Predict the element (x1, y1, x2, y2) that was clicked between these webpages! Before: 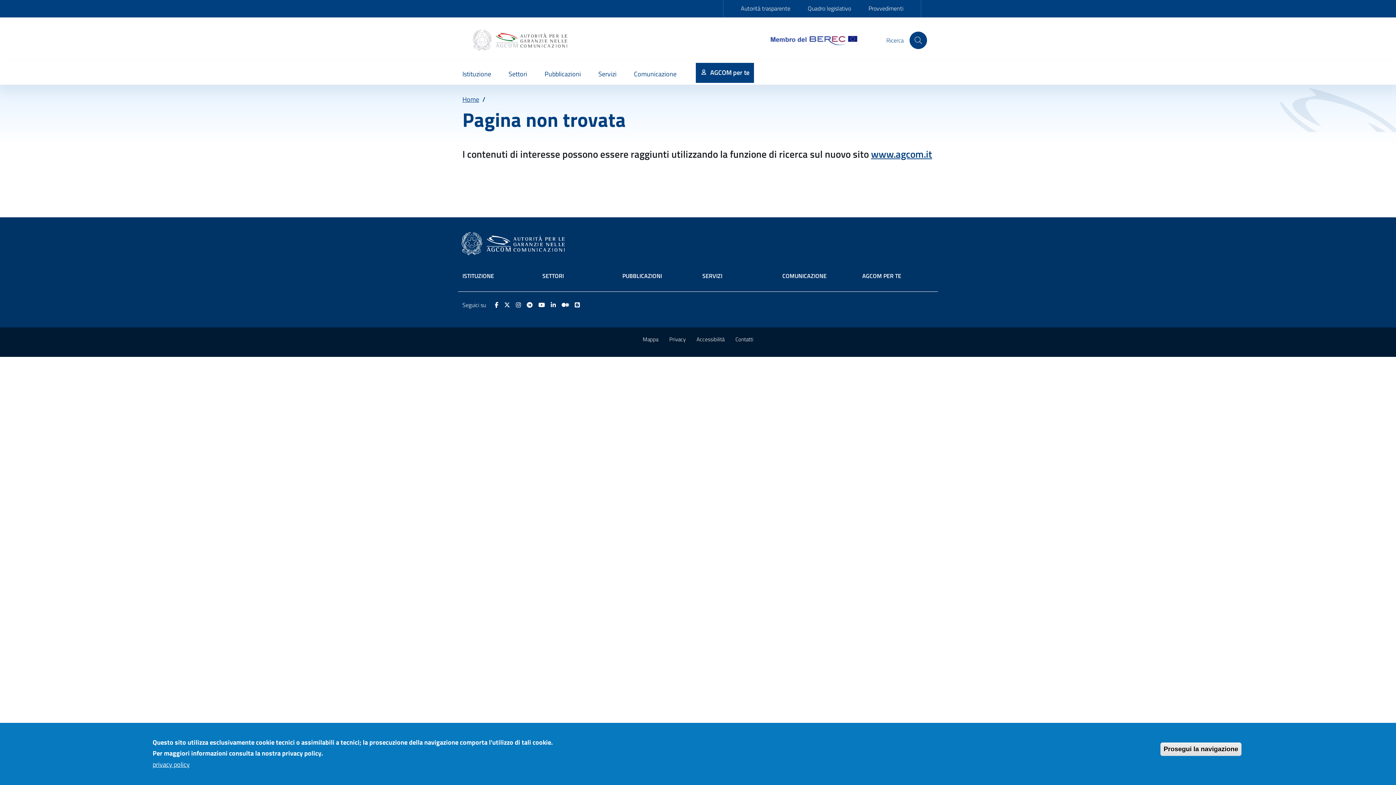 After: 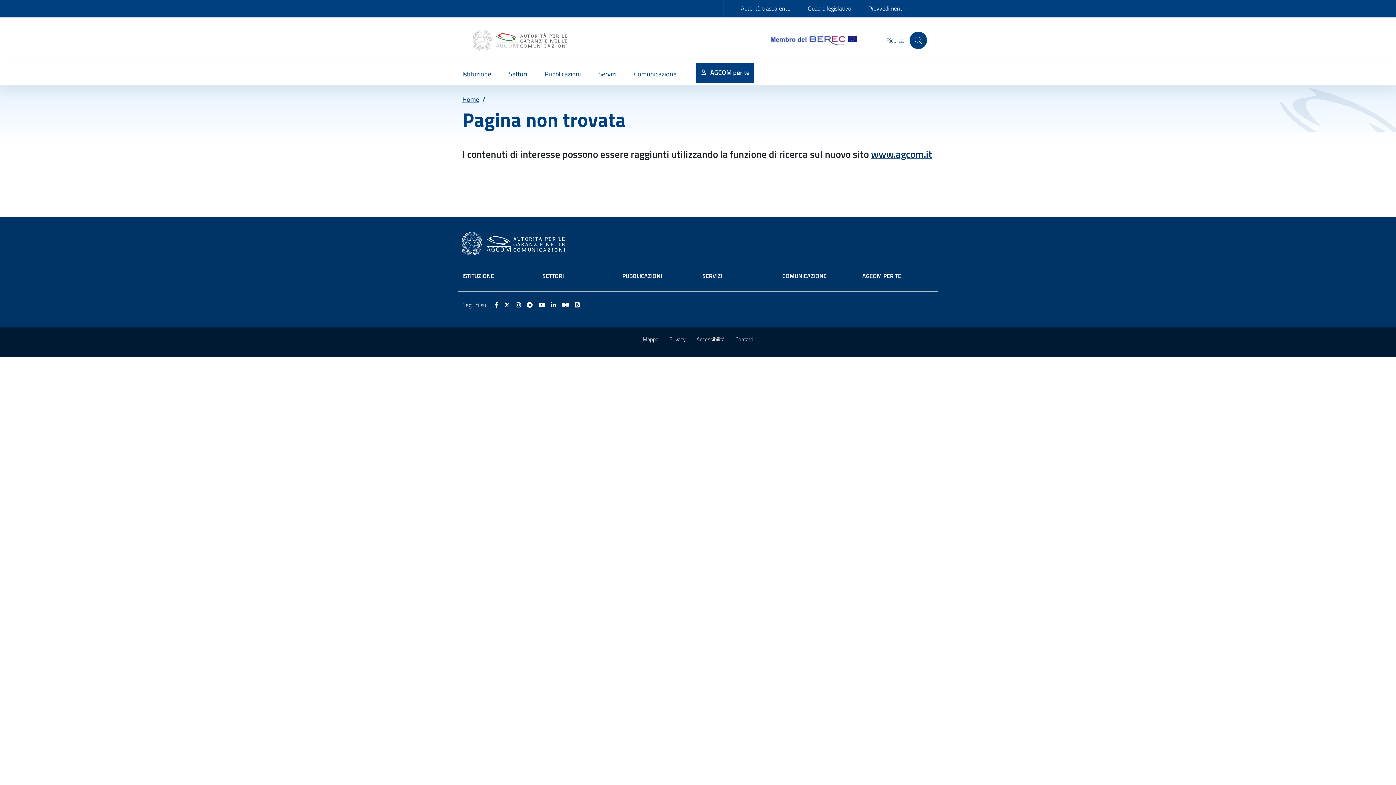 Action: bbox: (871, 146, 932, 161) label: www.agcom.it